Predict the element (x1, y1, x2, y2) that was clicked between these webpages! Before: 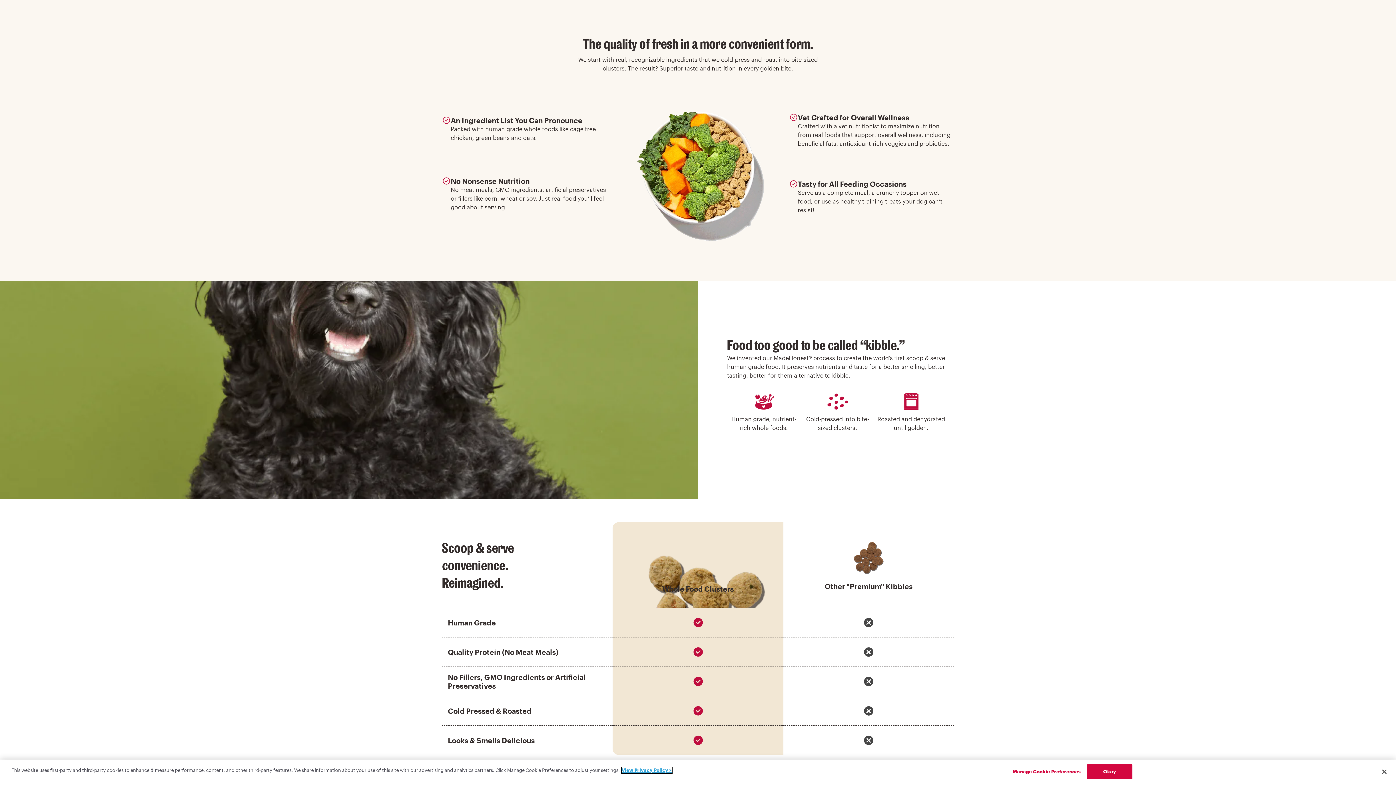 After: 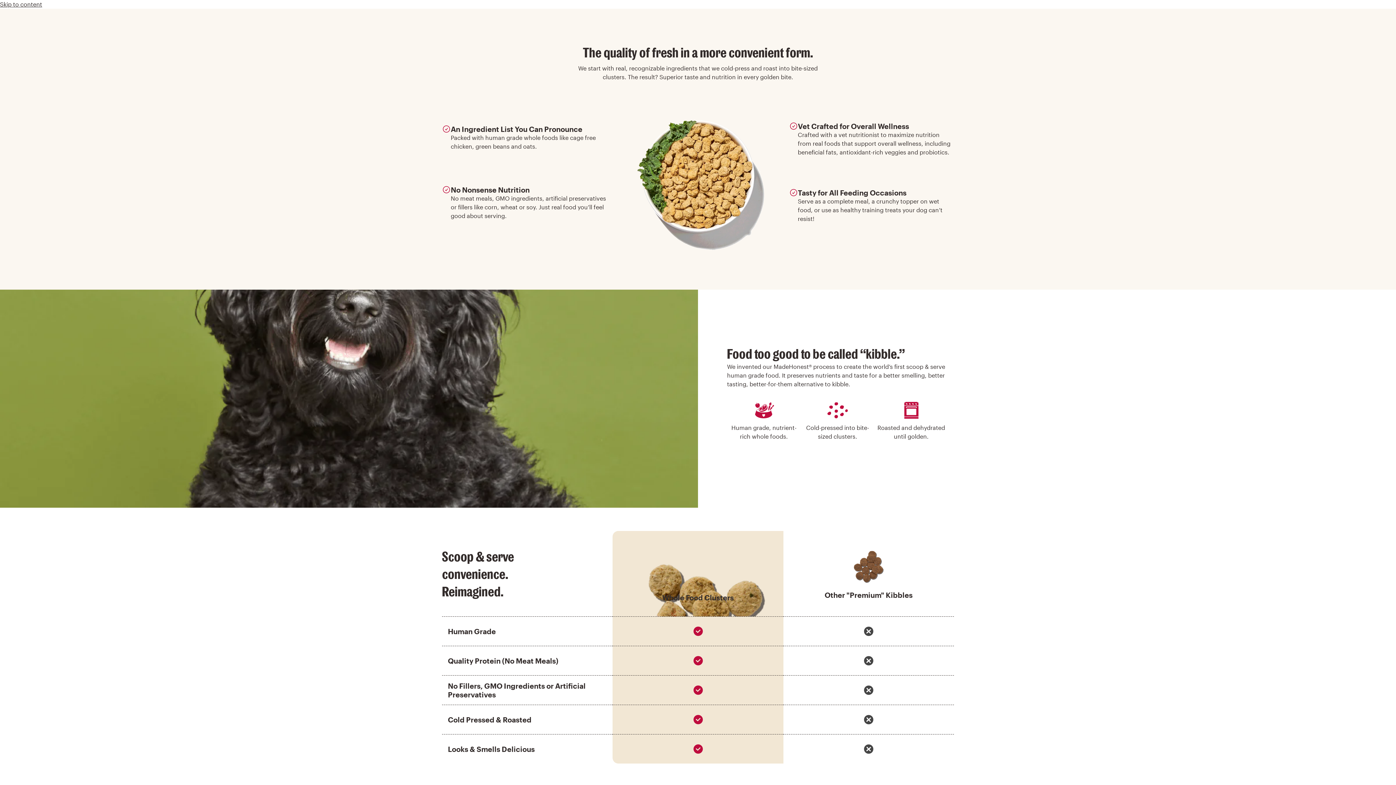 Action: bbox: (1087, 764, 1132, 779) label: Okay